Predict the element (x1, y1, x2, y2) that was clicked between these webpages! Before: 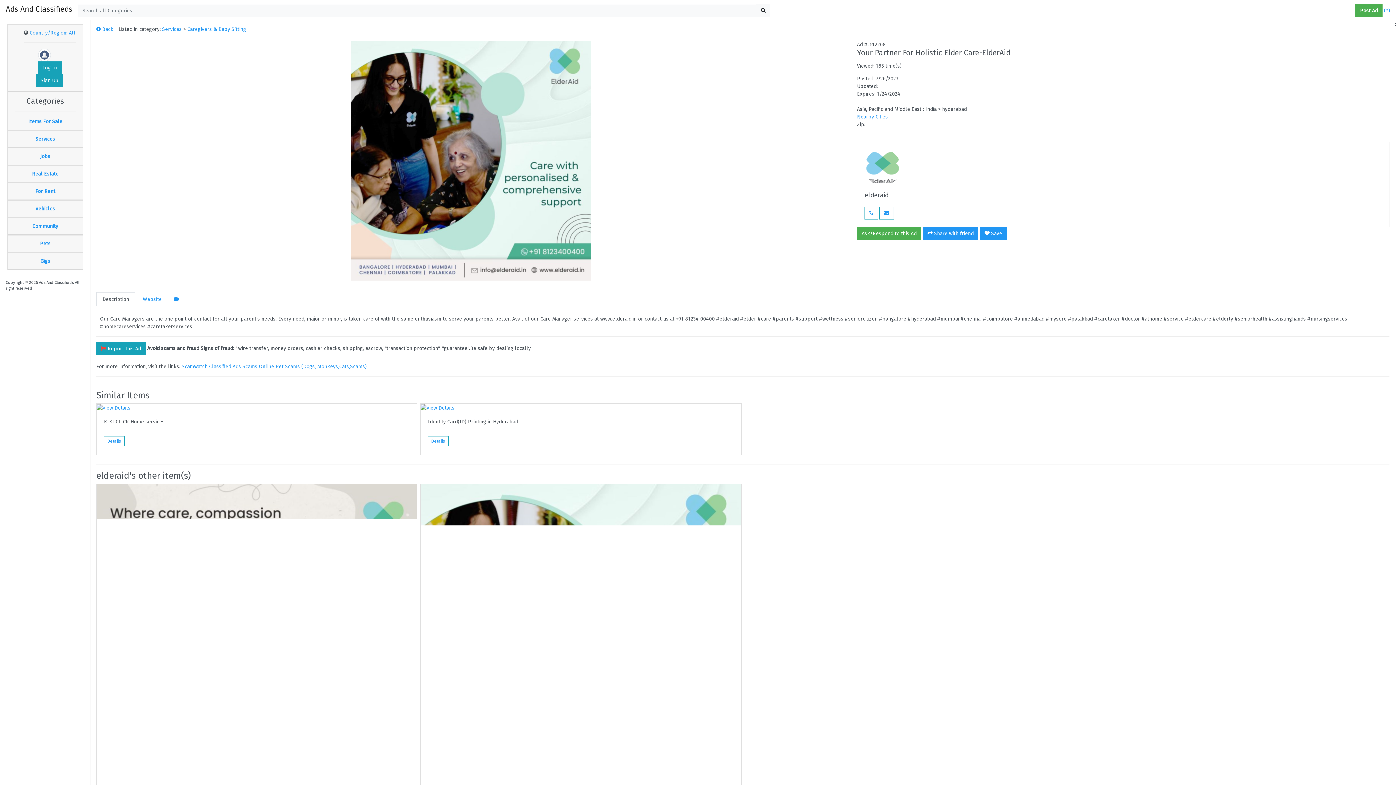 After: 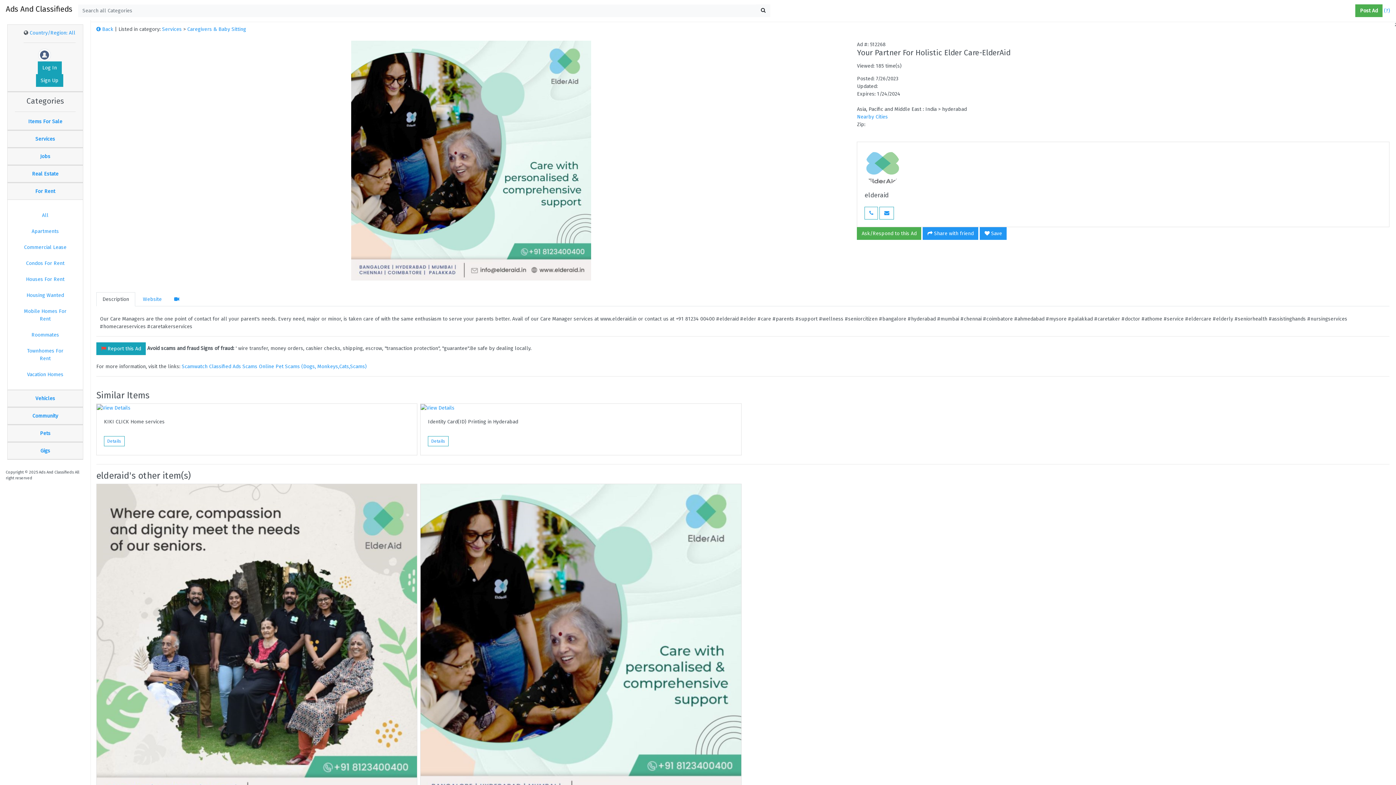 Action: bbox: (35, 188, 55, 194) label: For Rent